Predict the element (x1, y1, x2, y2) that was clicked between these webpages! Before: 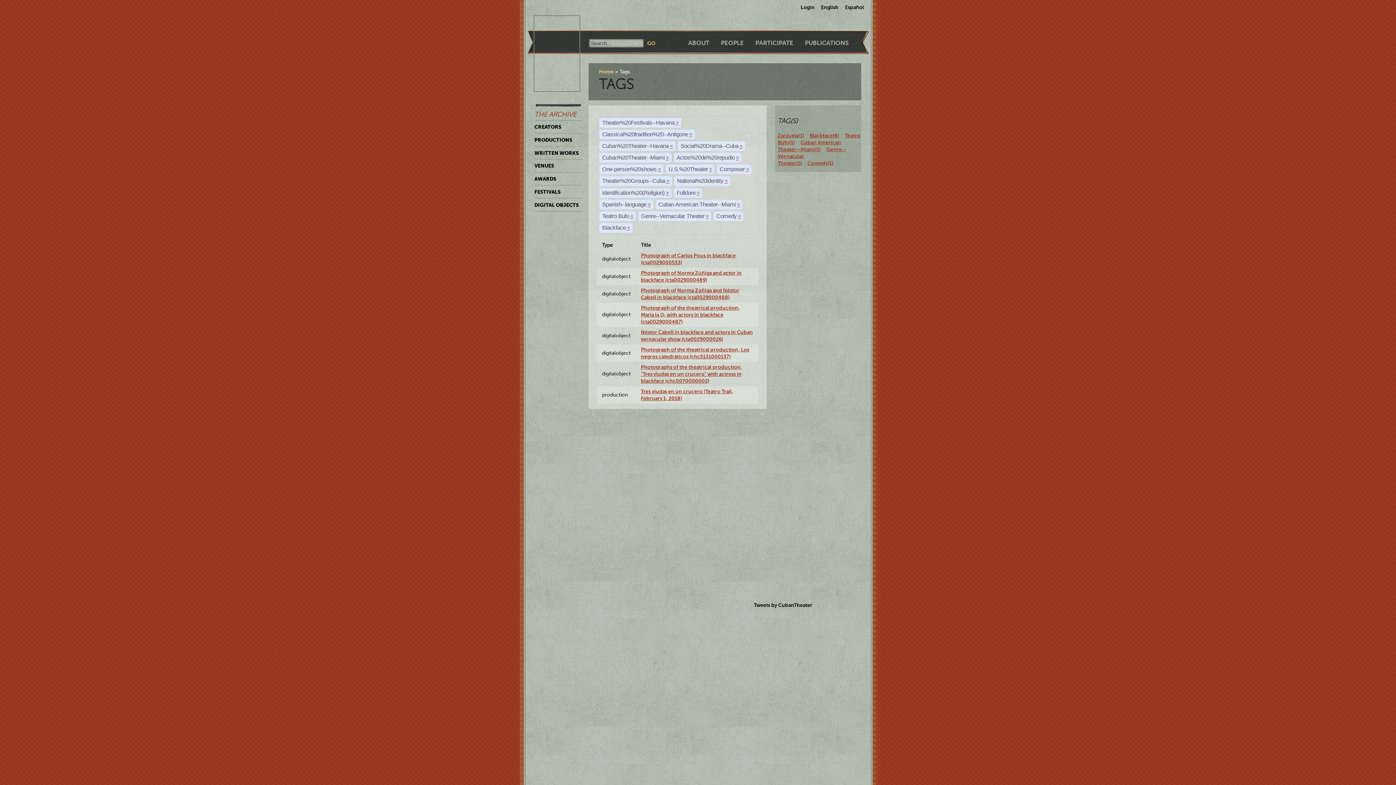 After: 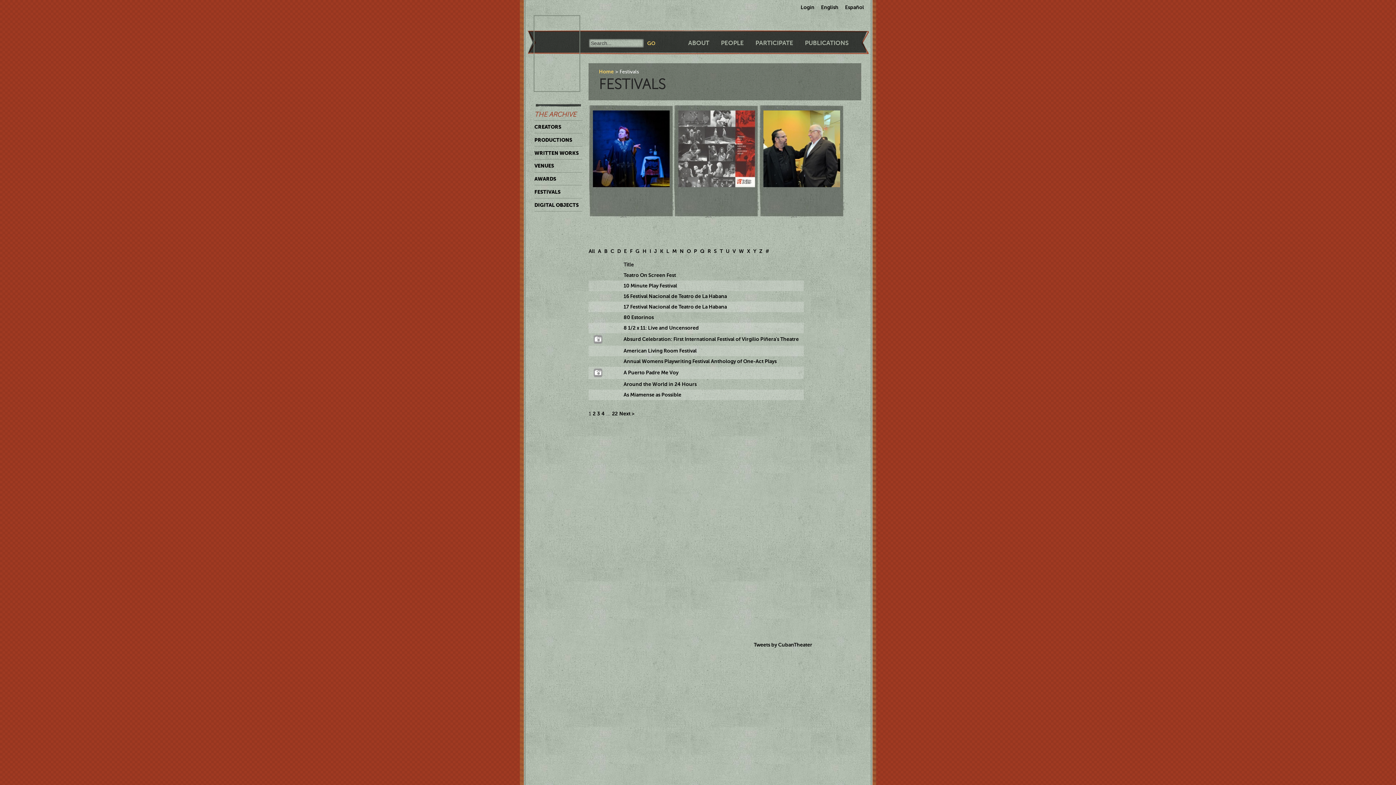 Action: label: FESTIVALS bbox: (534, 185, 582, 198)